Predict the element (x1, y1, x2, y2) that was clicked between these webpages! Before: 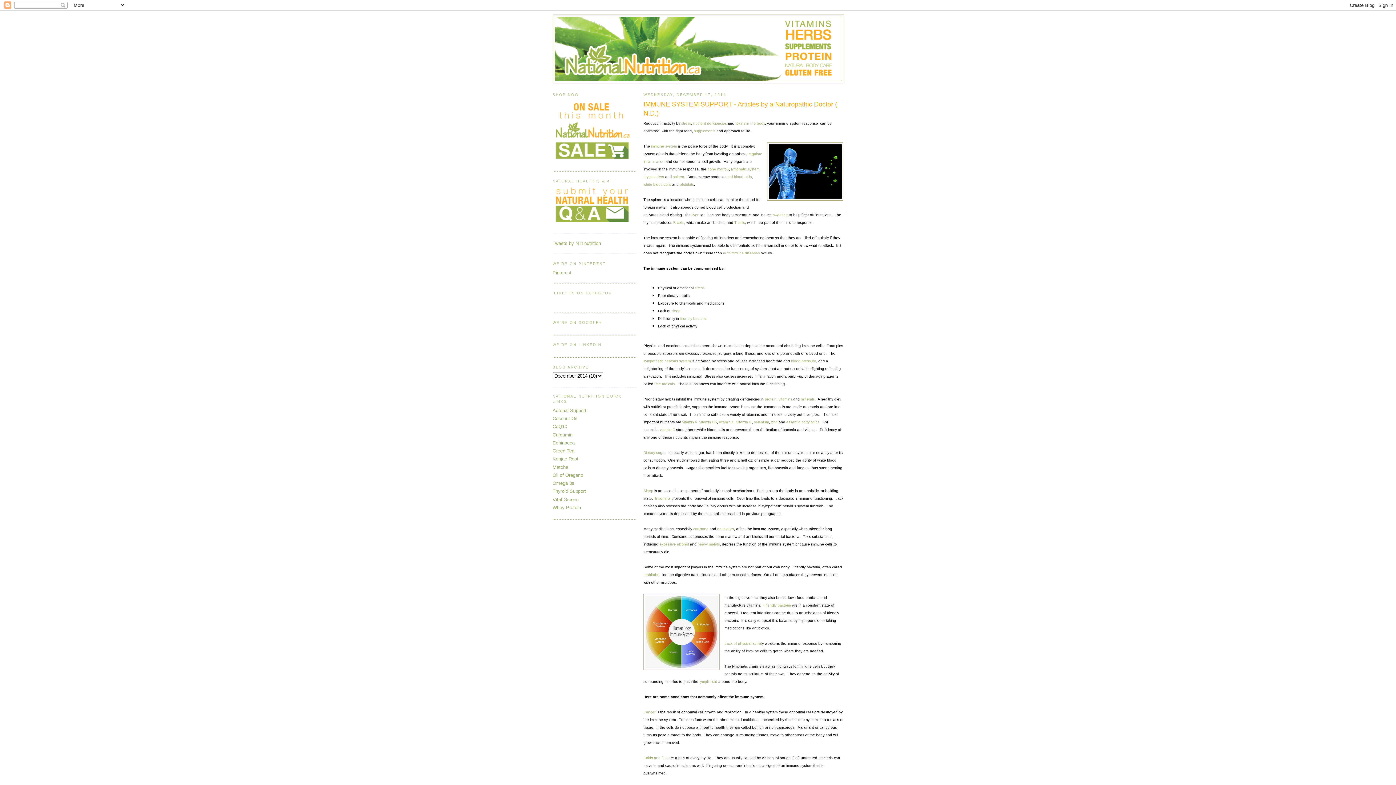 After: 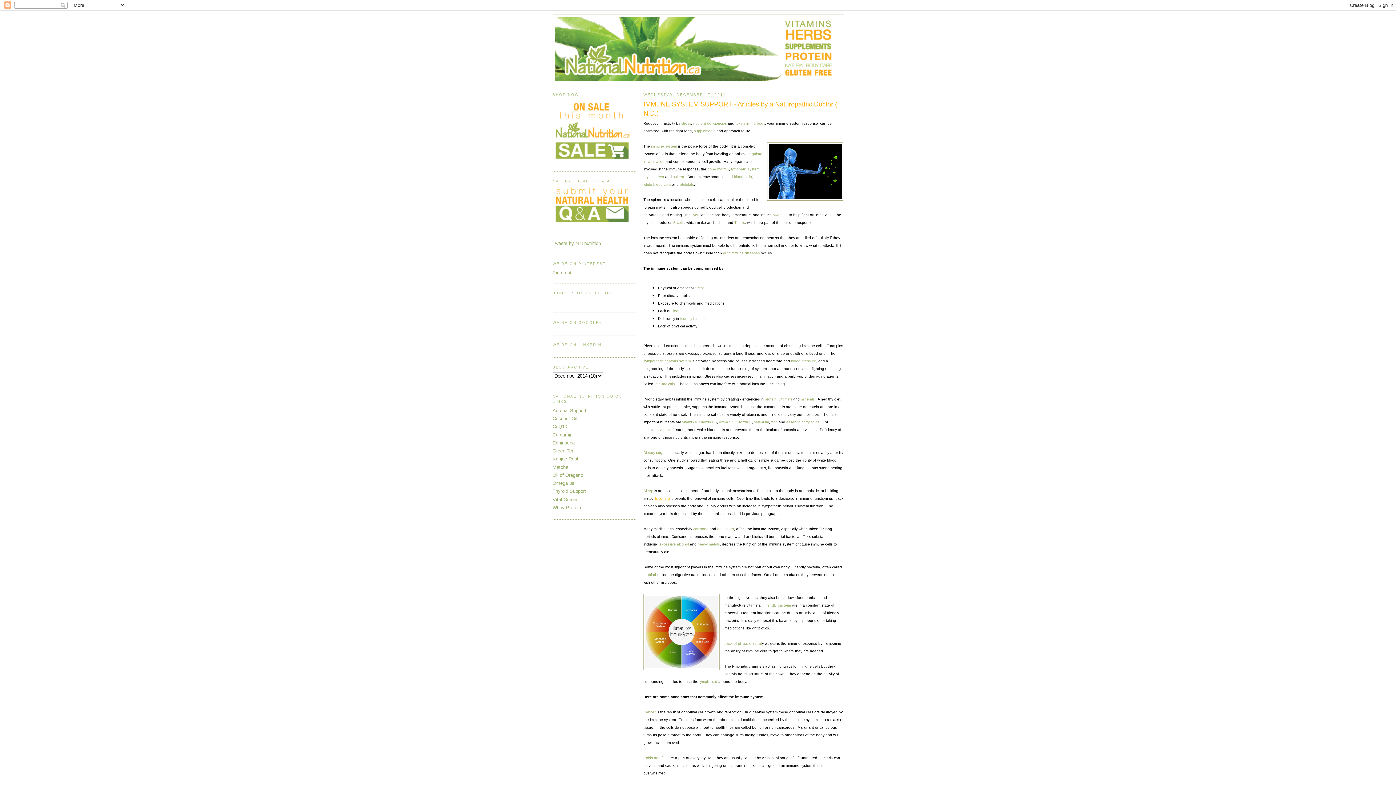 Action: bbox: (655, 496, 670, 500) label: Insomnia